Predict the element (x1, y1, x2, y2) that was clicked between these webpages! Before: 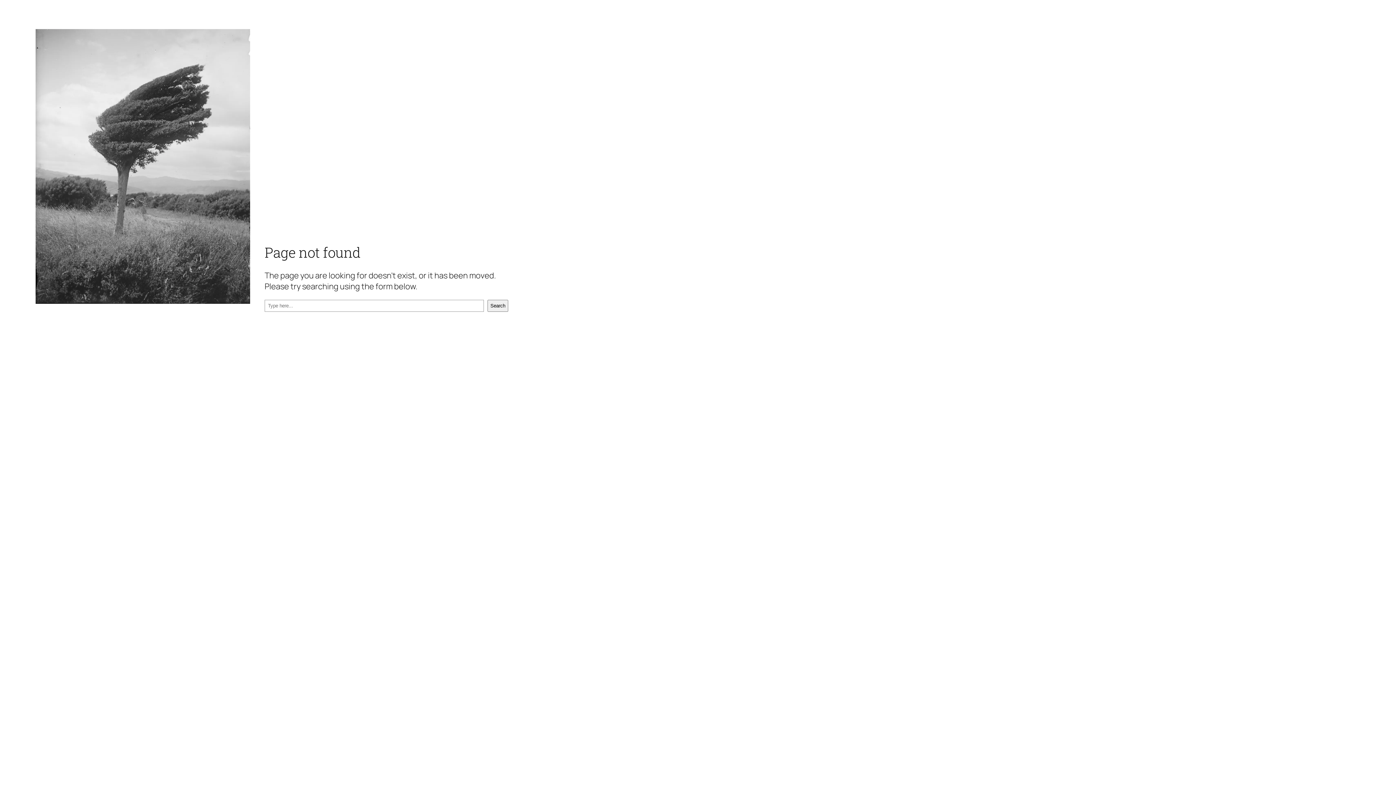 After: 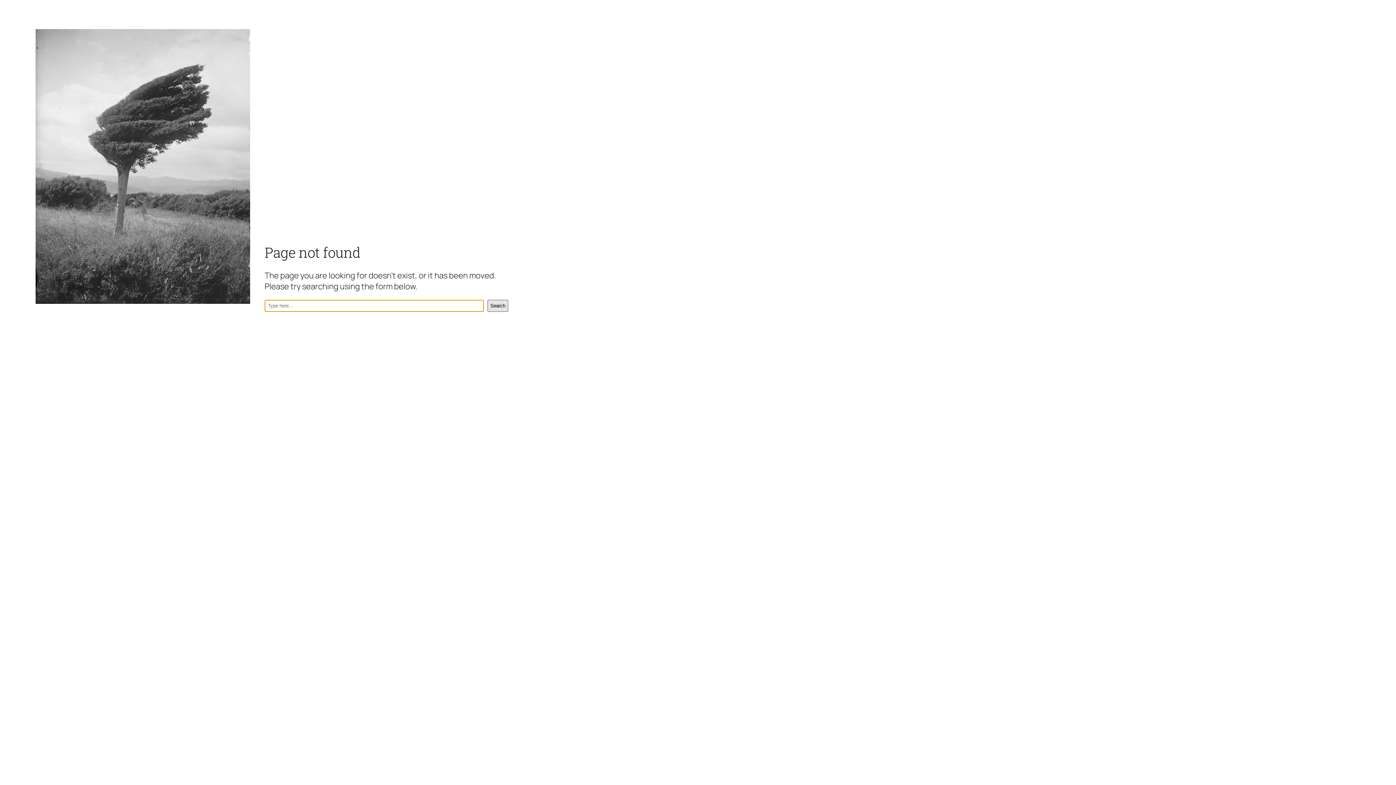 Action: label: Search bbox: (487, 299, 508, 311)